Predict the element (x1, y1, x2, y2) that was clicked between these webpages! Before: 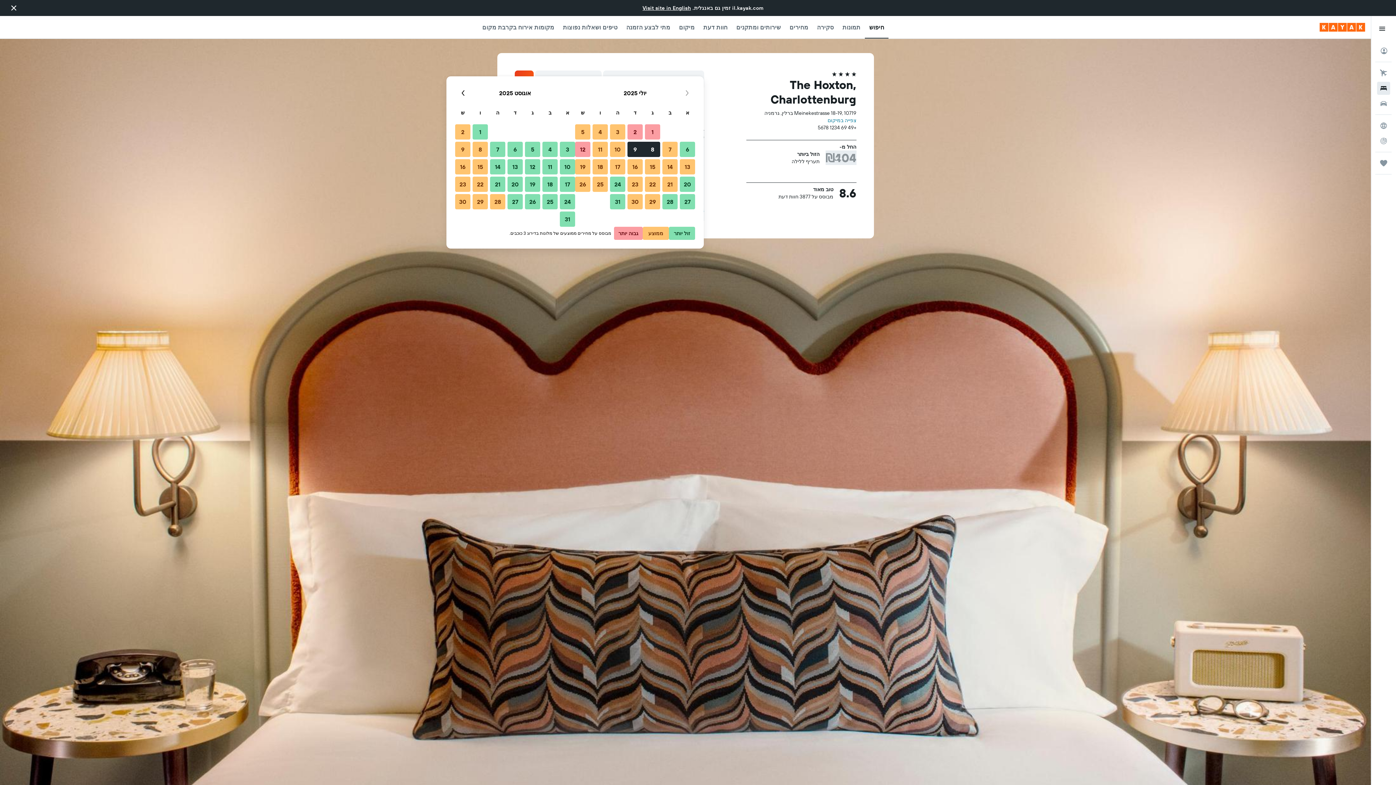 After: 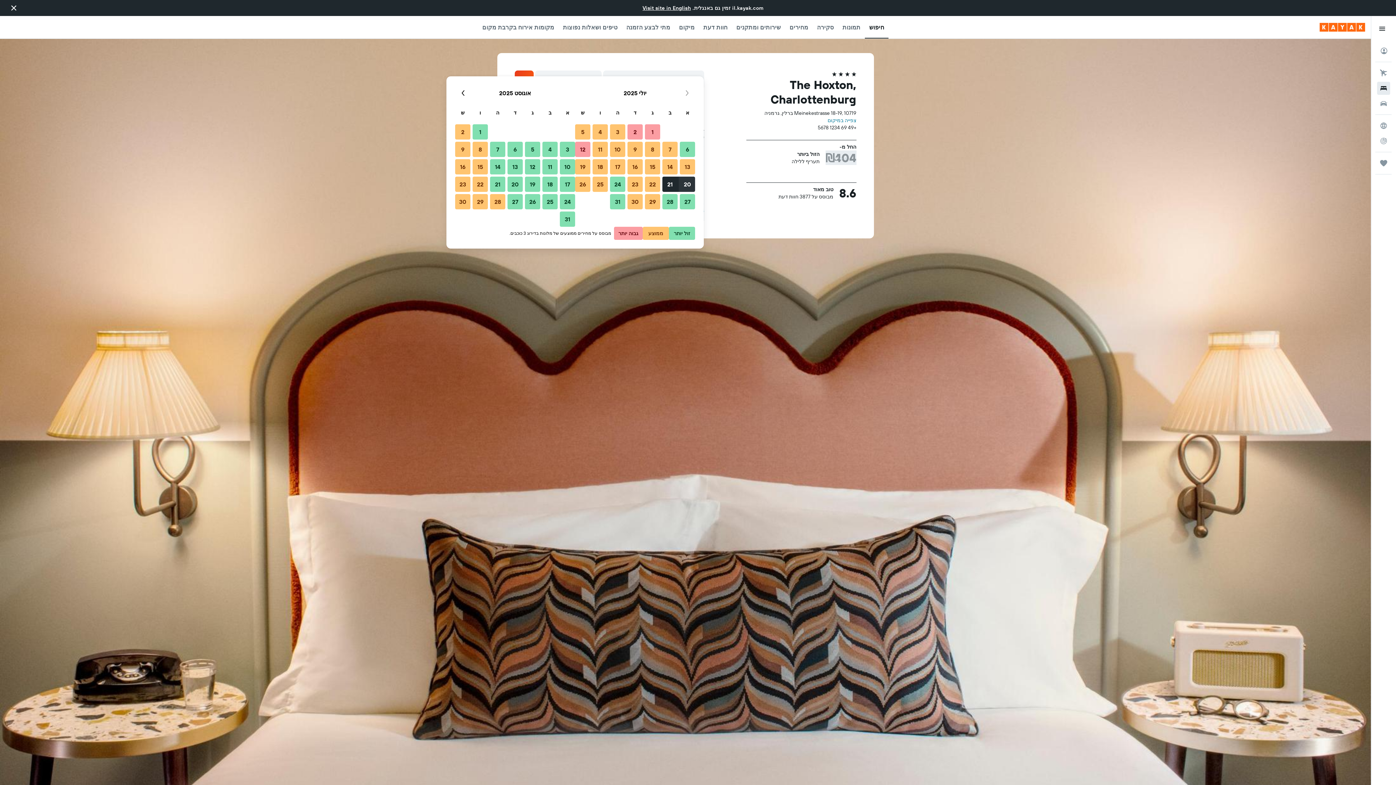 Action: bbox: (678, 175, 696, 193) label: 20 יולי, 2025 זול יותר